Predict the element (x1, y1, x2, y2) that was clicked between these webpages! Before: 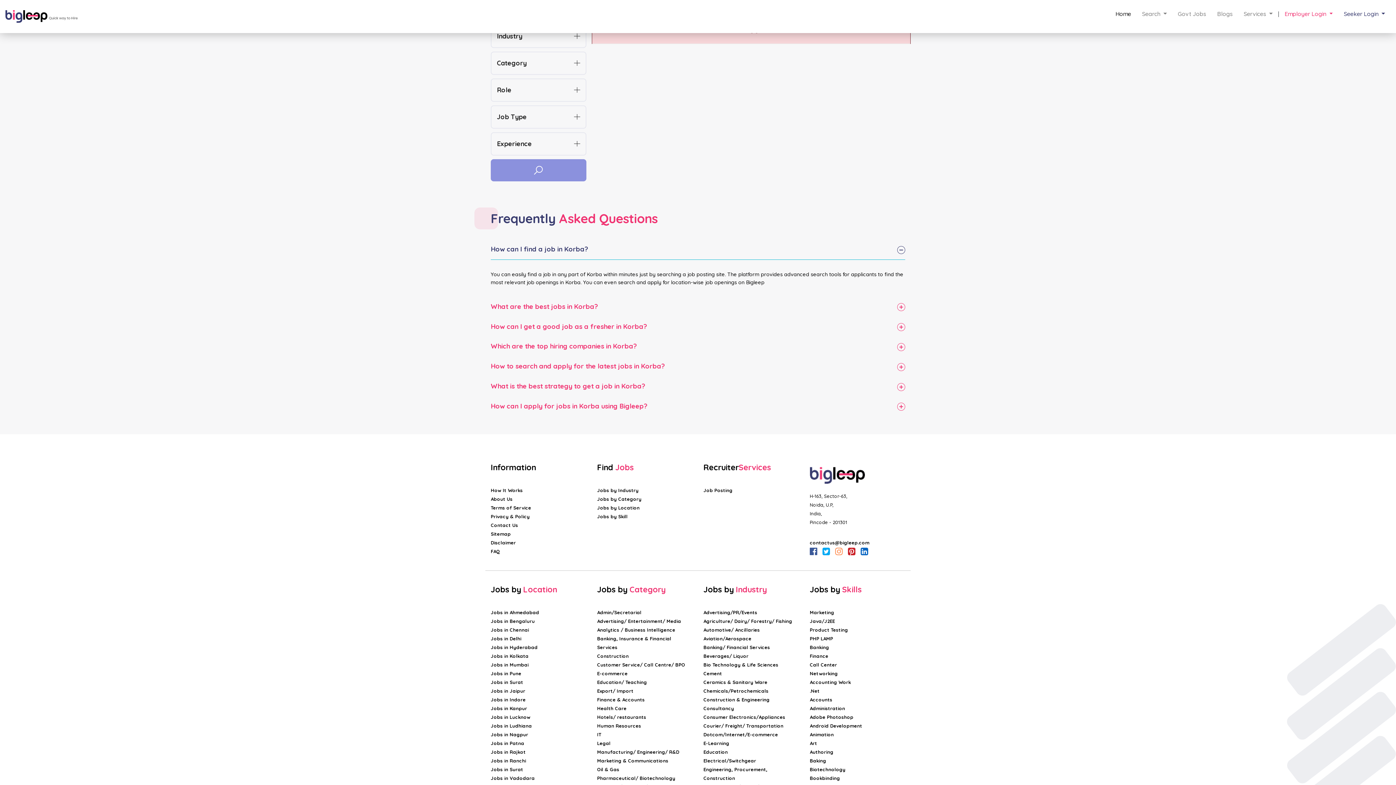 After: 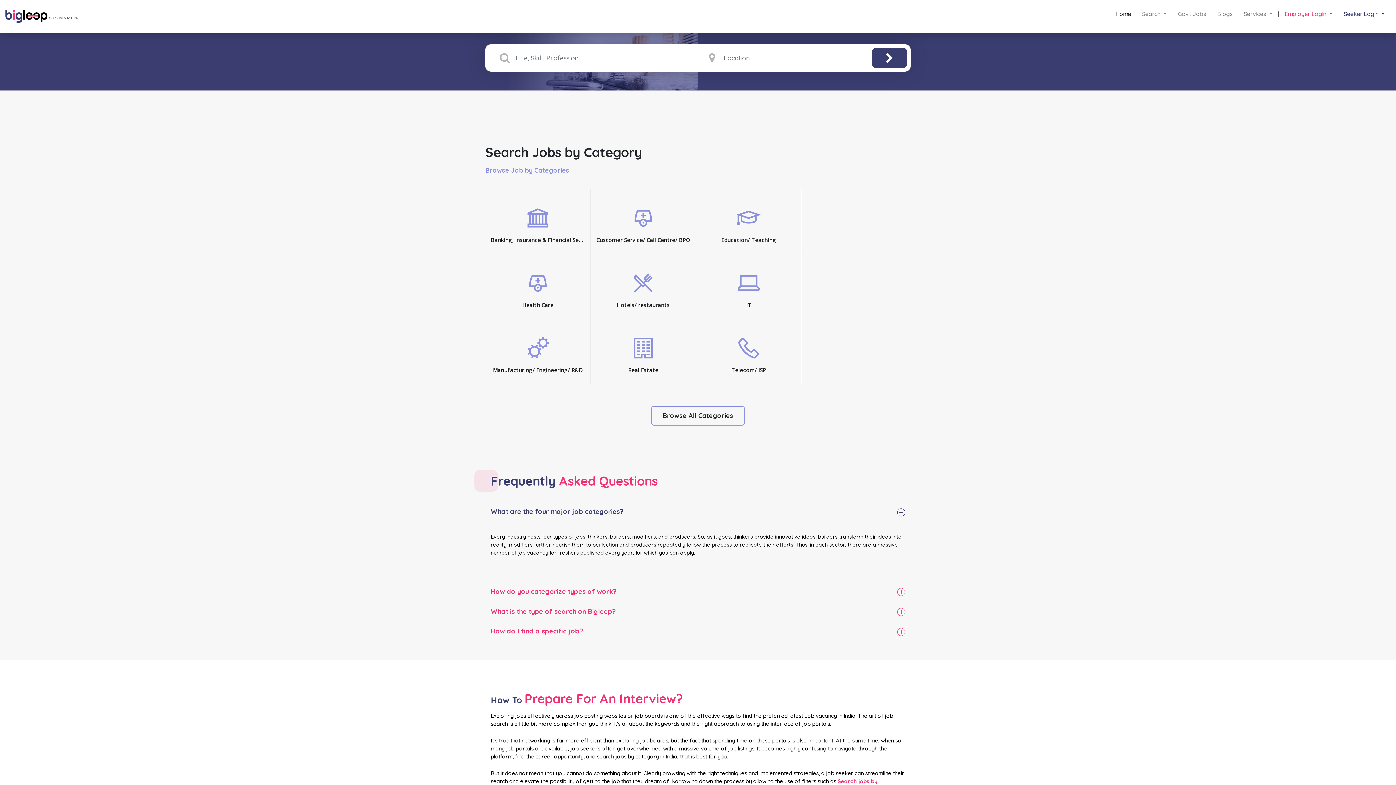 Action: label: Jobs by Category bbox: (597, 494, 692, 503)